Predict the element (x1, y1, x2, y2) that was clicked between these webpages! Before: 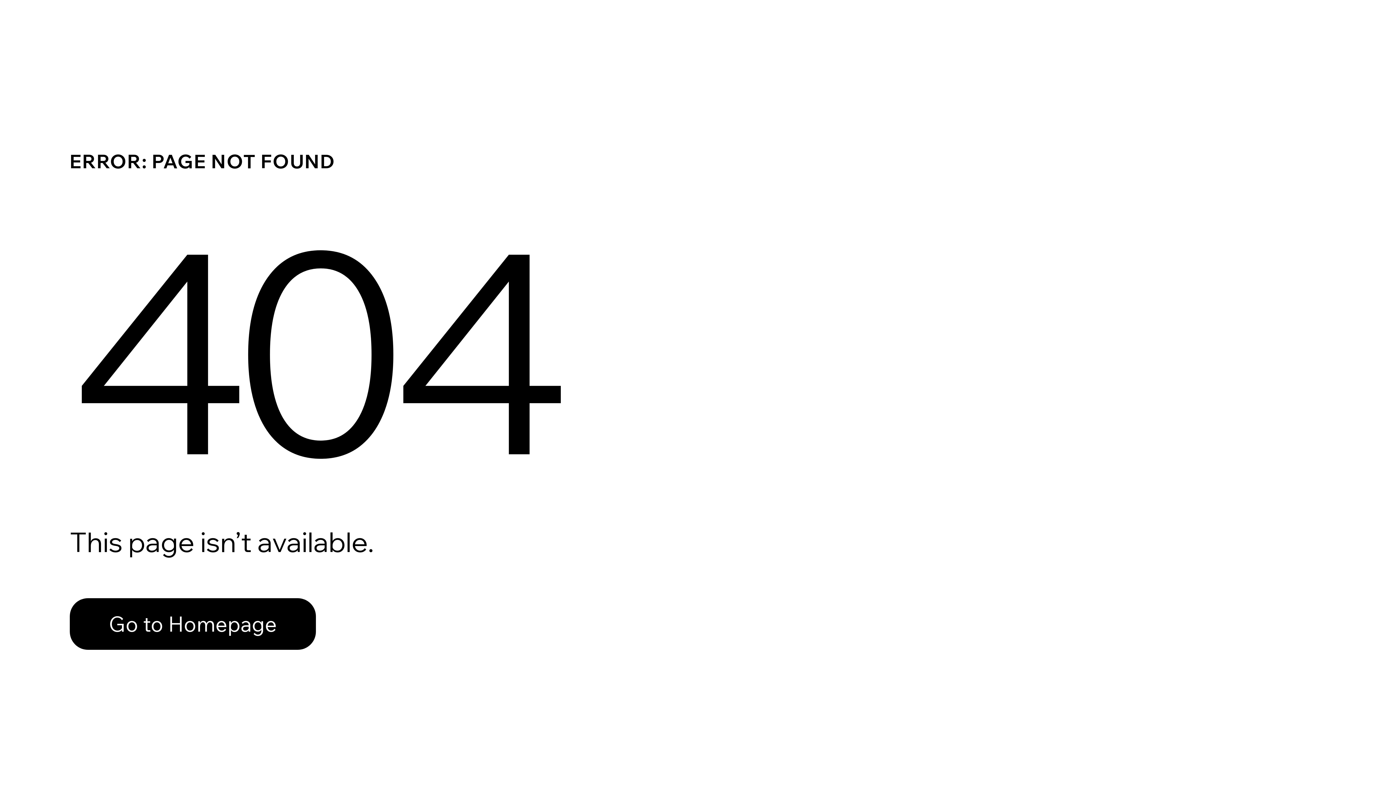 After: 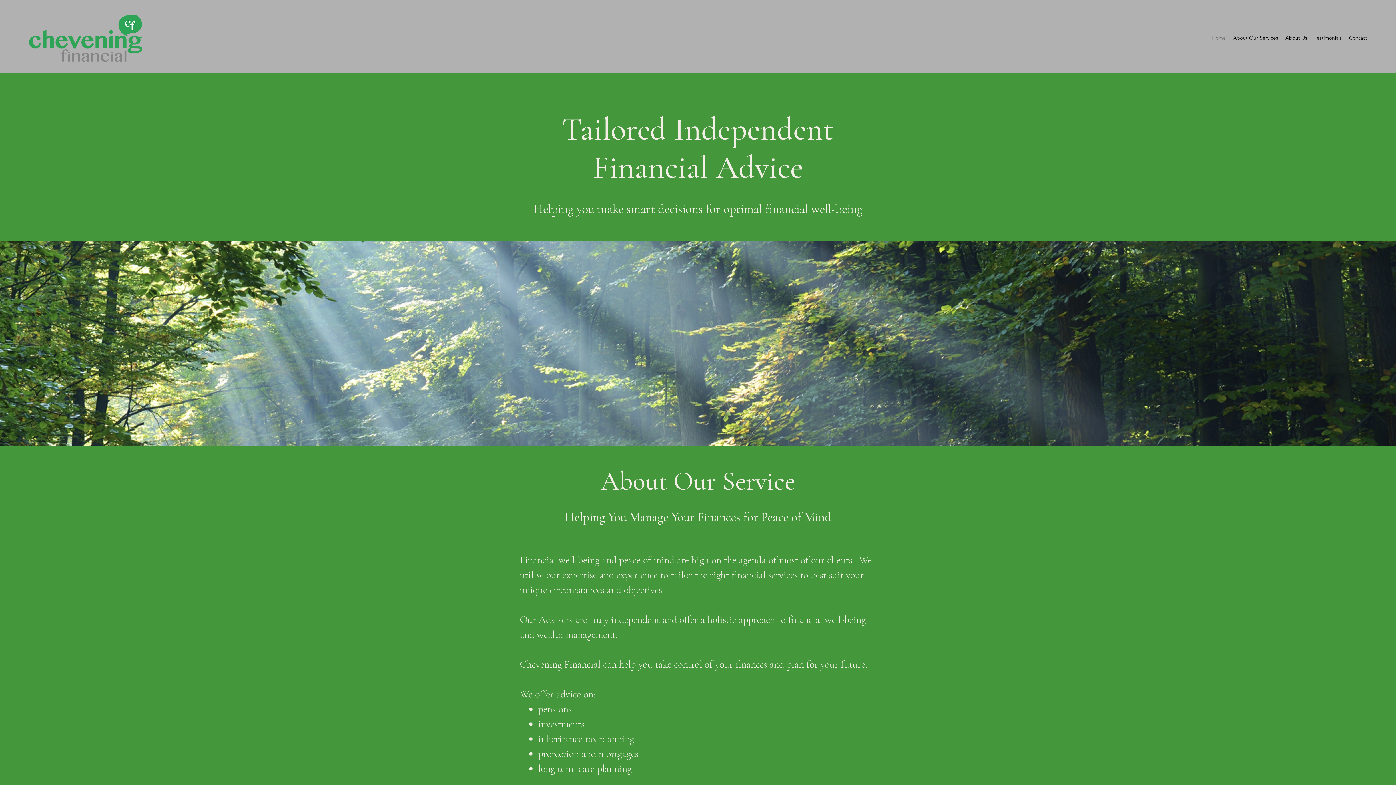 Action: label: Go to Homepage bbox: (69, 598, 316, 650)